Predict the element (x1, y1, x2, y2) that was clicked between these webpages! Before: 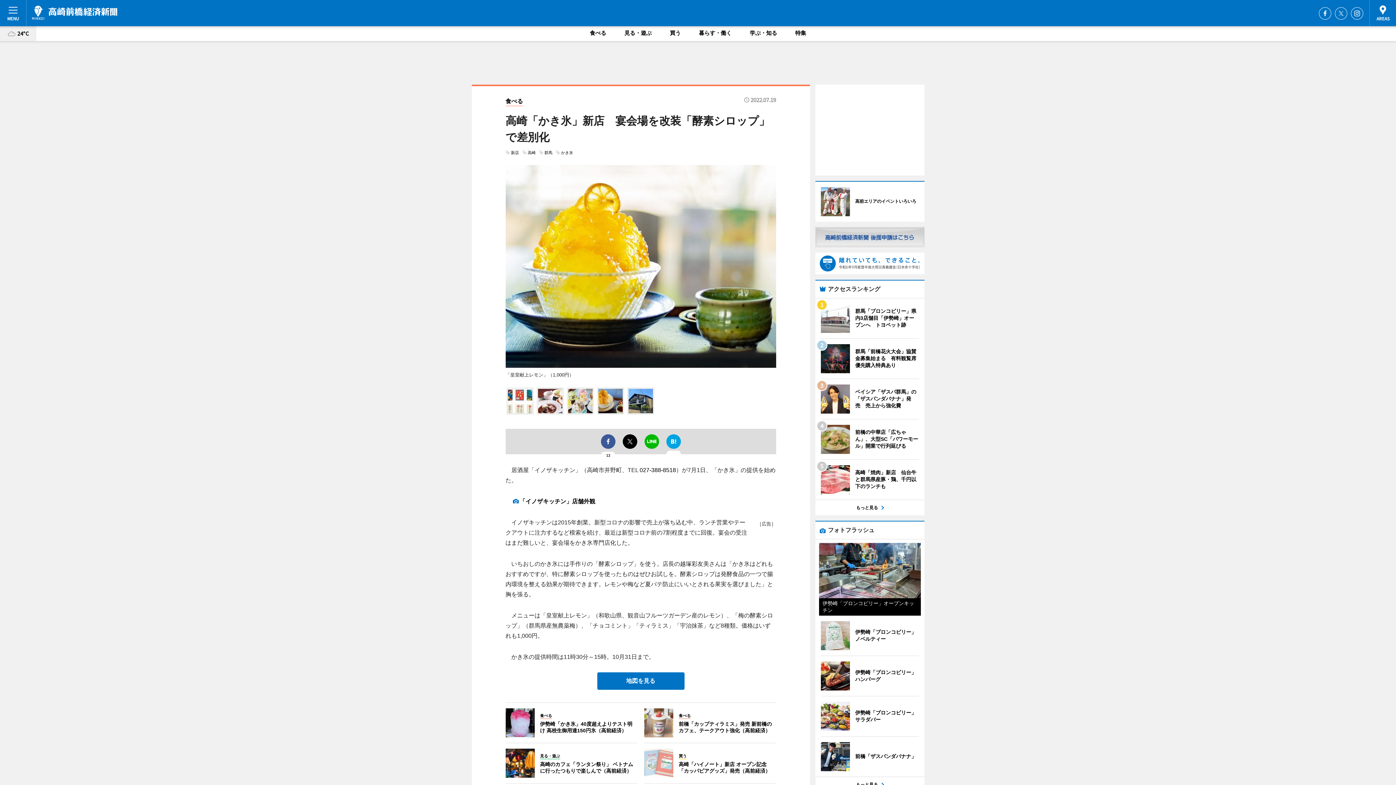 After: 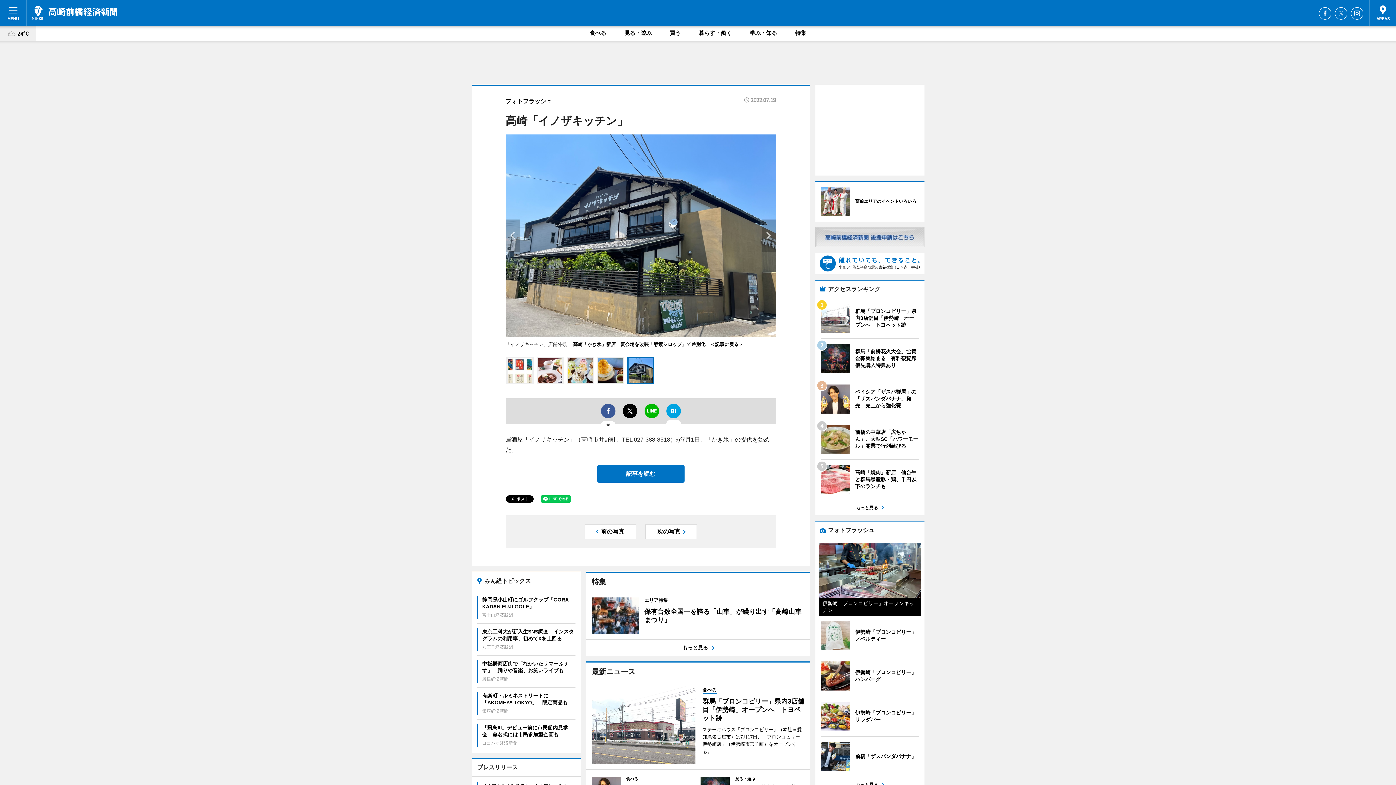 Action: label: 「イノザキッチン」店舗外観 bbox: (505, 498, 595, 504)